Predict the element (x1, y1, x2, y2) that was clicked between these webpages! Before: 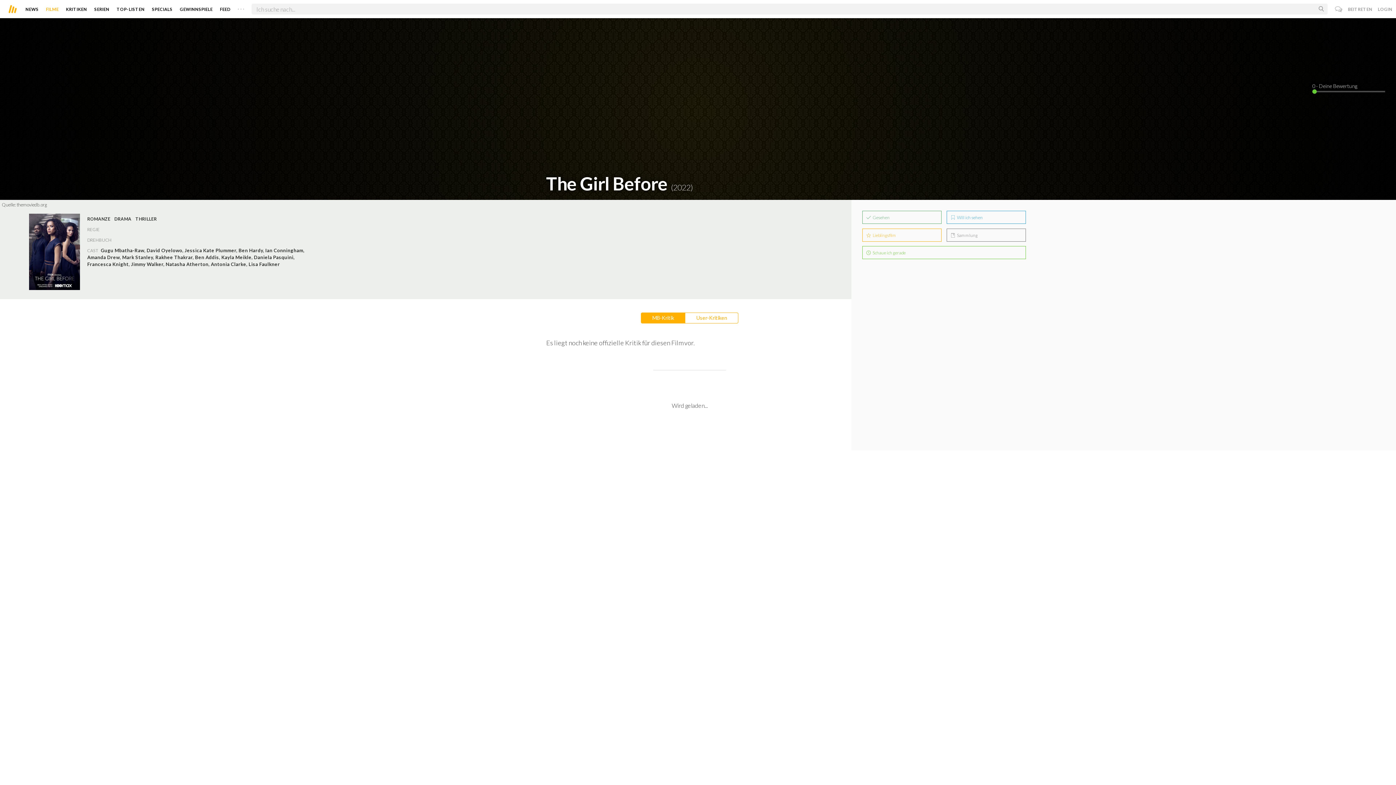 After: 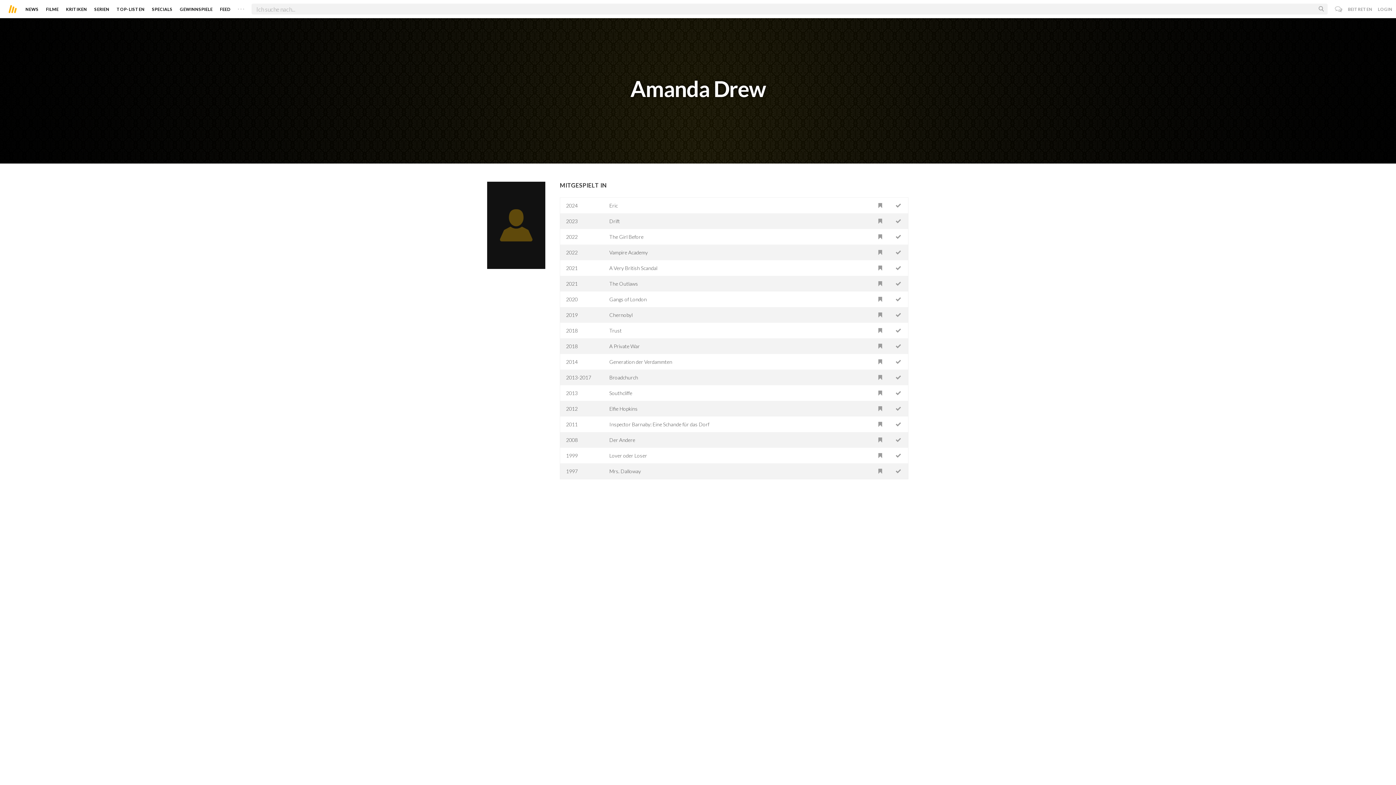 Action: bbox: (87, 254, 122, 260) label: Amanda Drew, 